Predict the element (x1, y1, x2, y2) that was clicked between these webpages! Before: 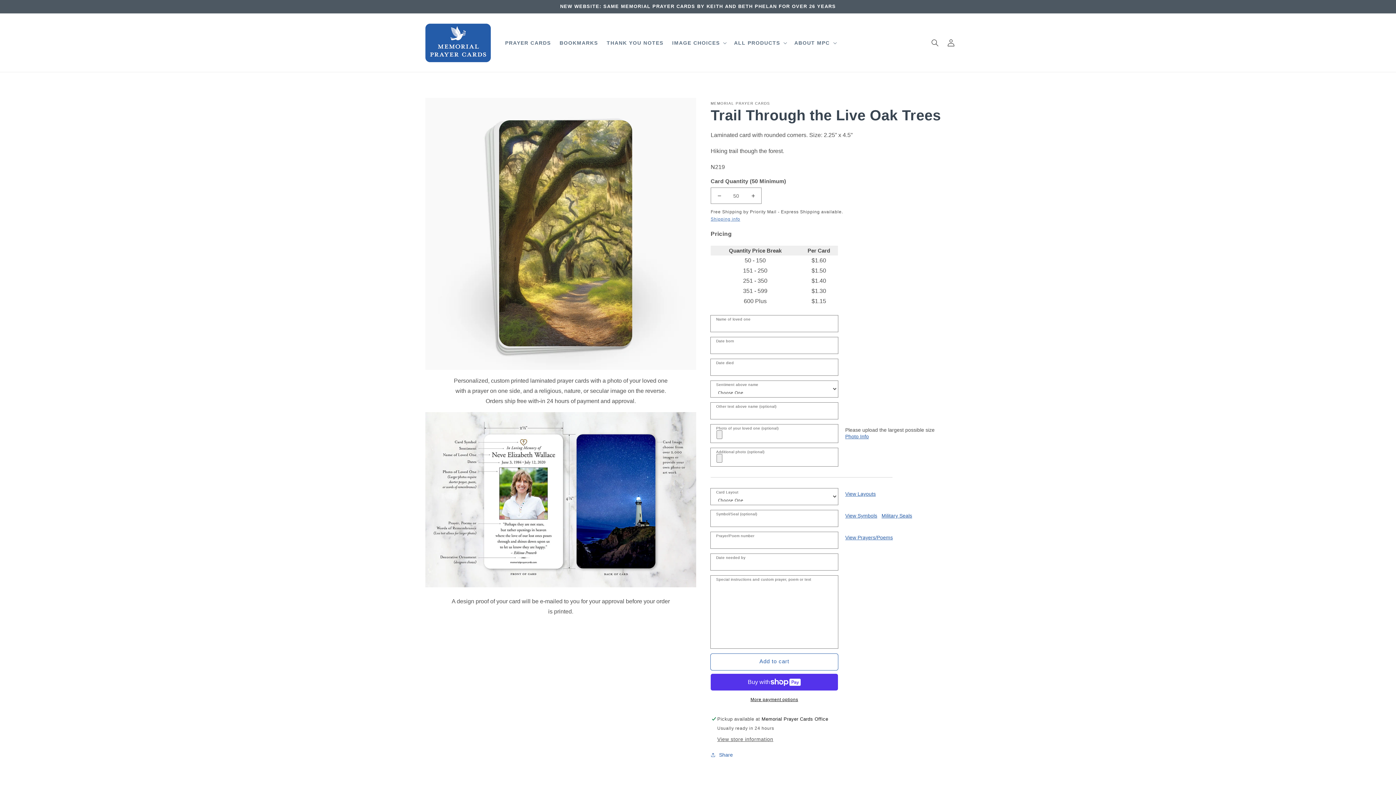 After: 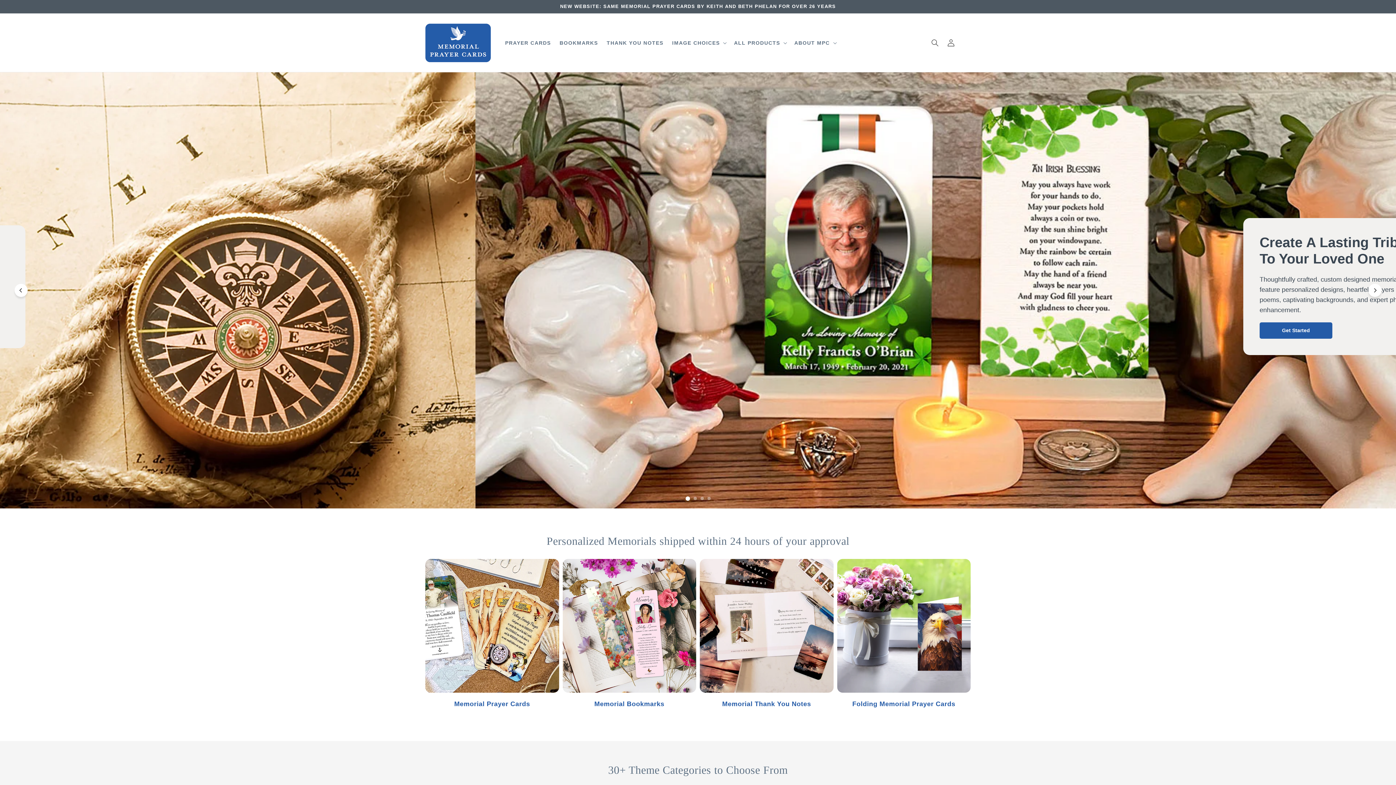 Action: bbox: (422, 20, 493, 64)